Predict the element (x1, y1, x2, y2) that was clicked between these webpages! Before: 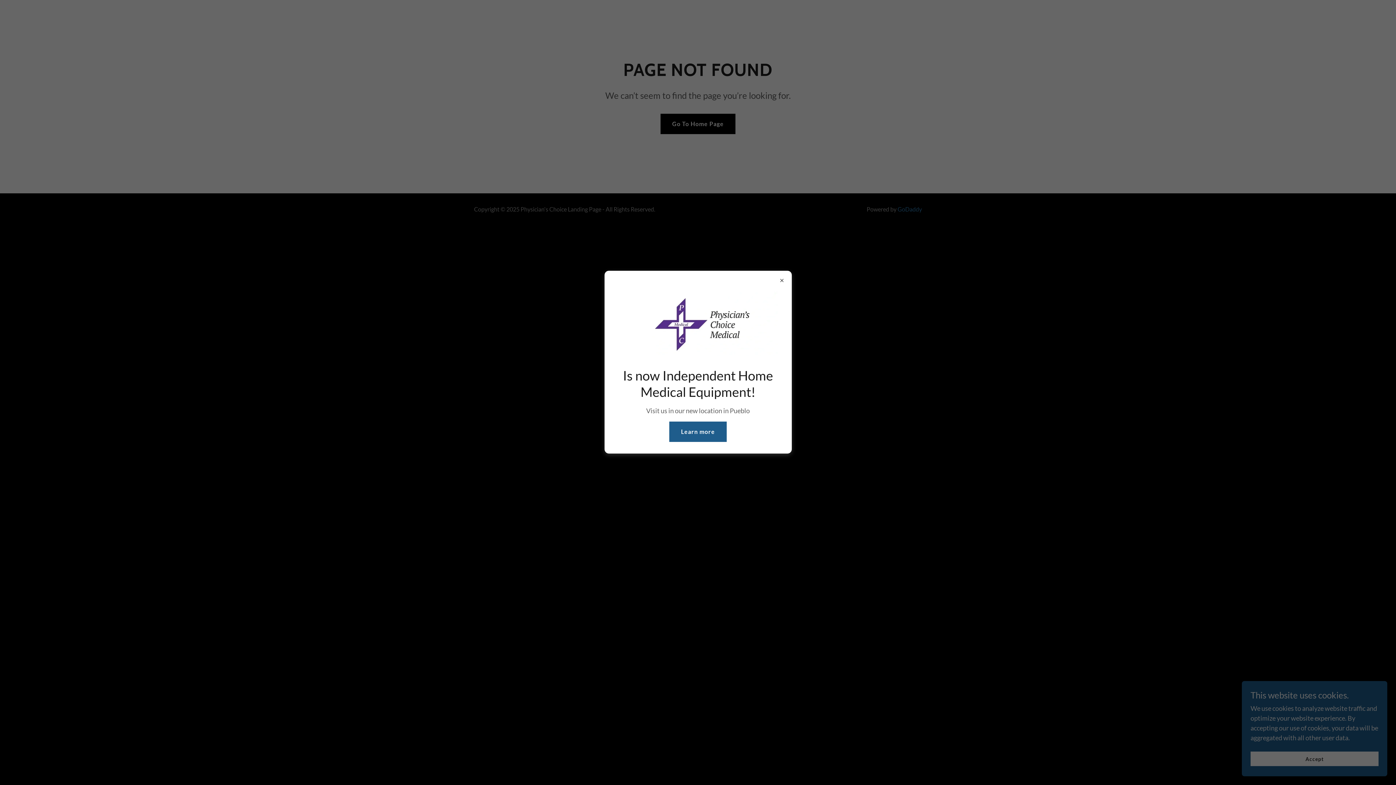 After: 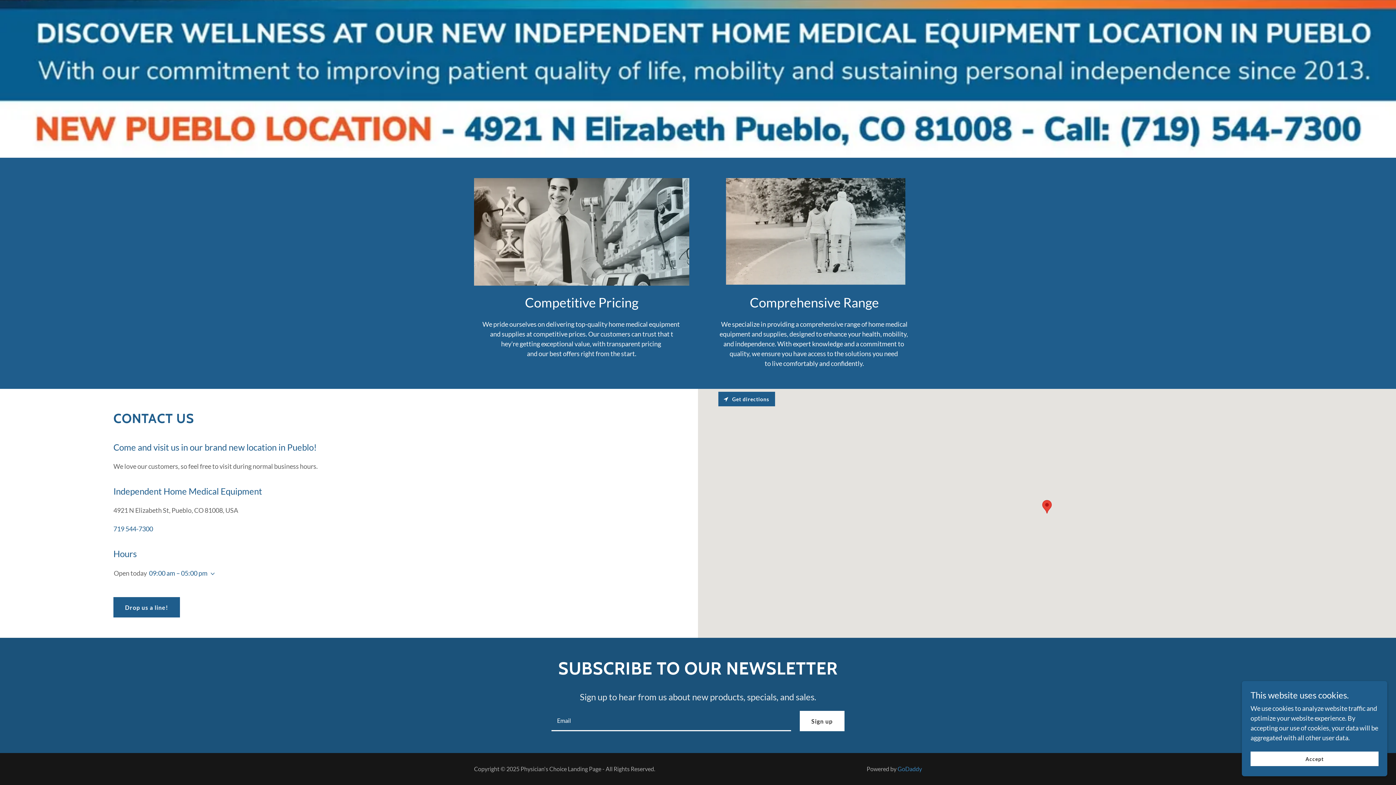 Action: label: Learn more bbox: (669, 421, 726, 442)